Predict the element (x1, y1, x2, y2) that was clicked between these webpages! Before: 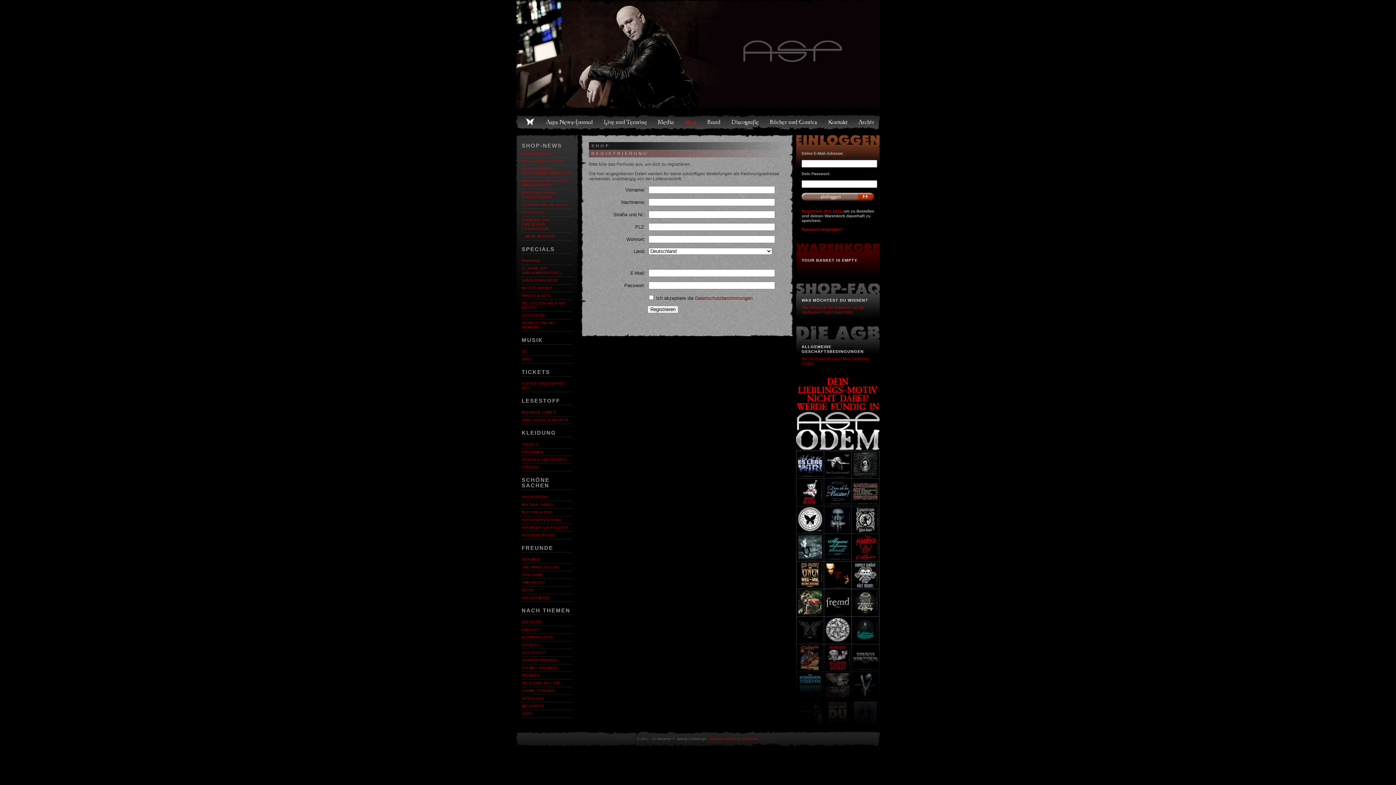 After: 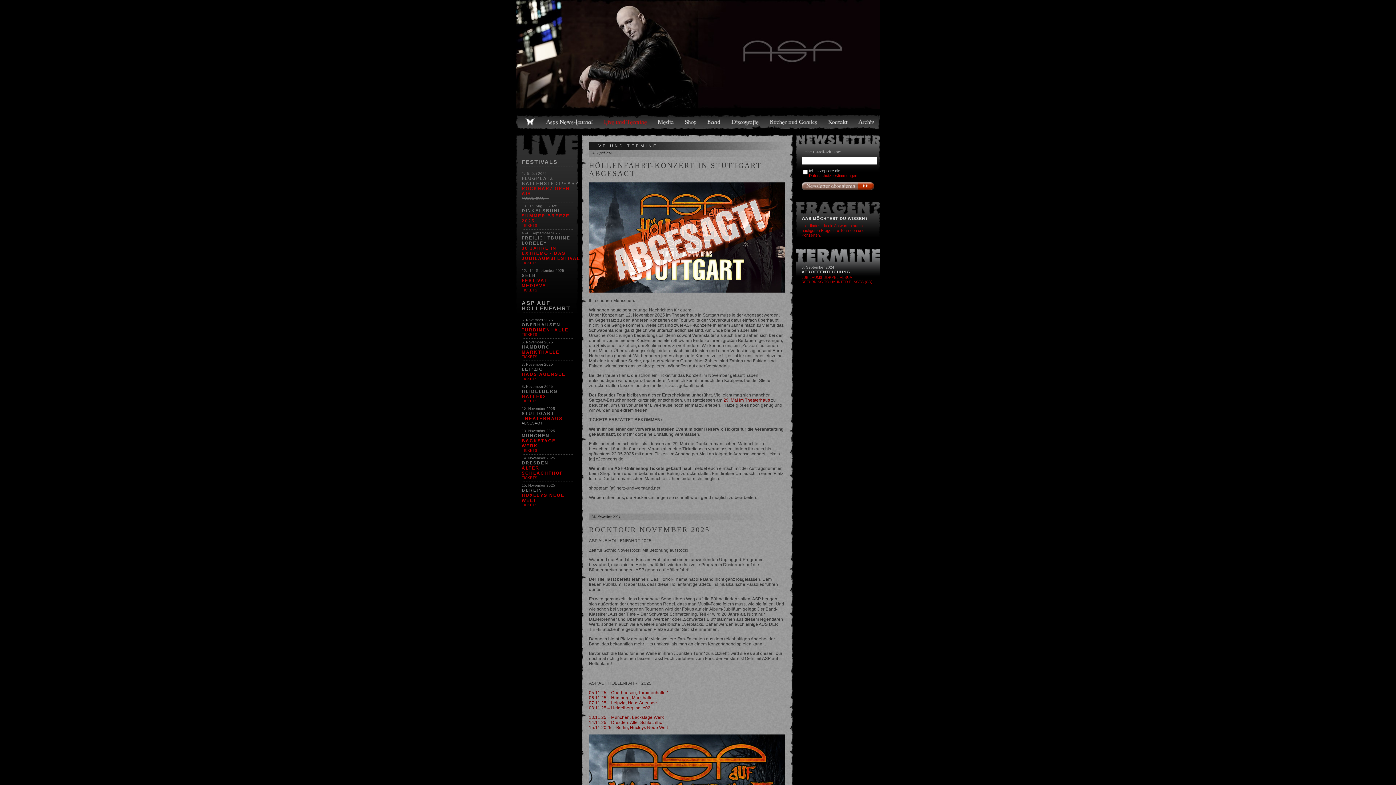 Action: bbox: (604, 114, 647, 129) label: Live und Termine